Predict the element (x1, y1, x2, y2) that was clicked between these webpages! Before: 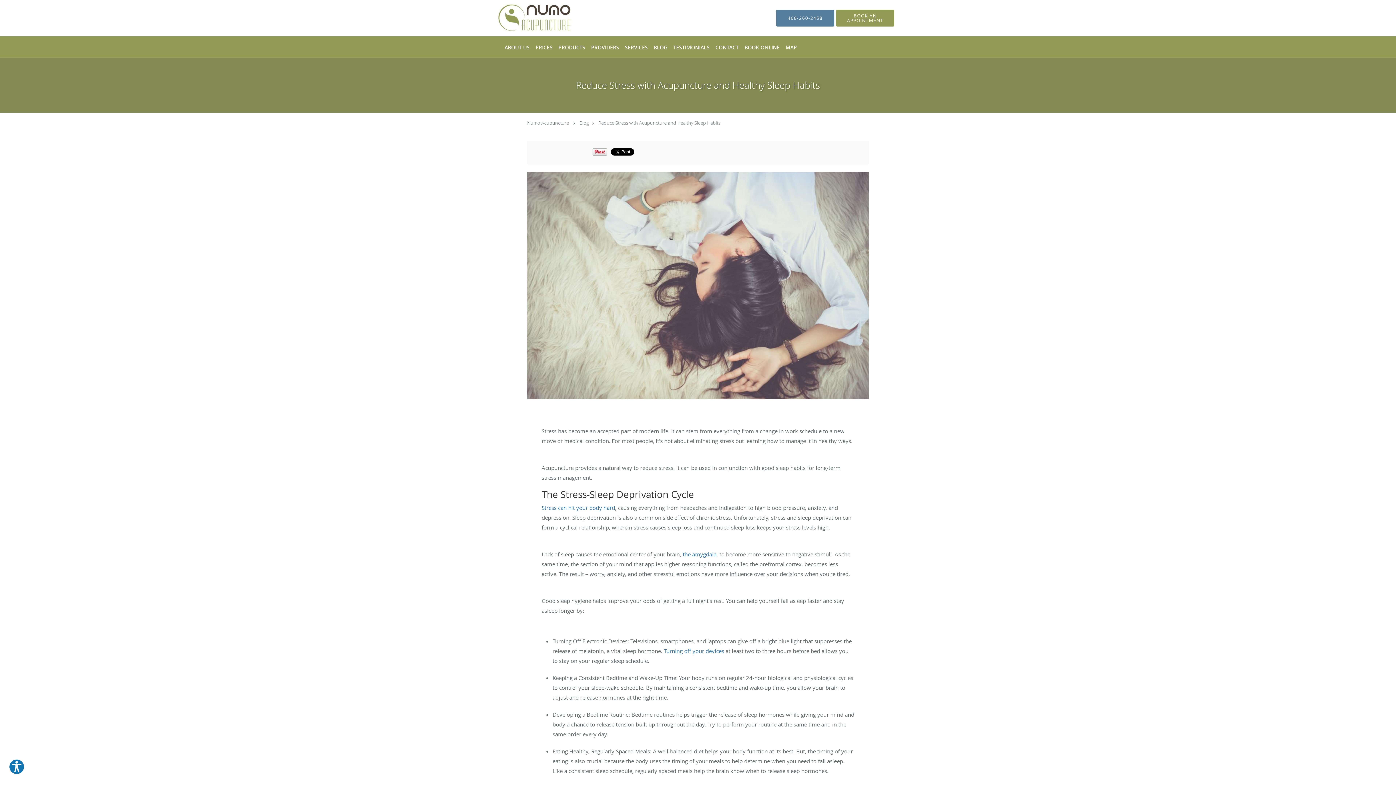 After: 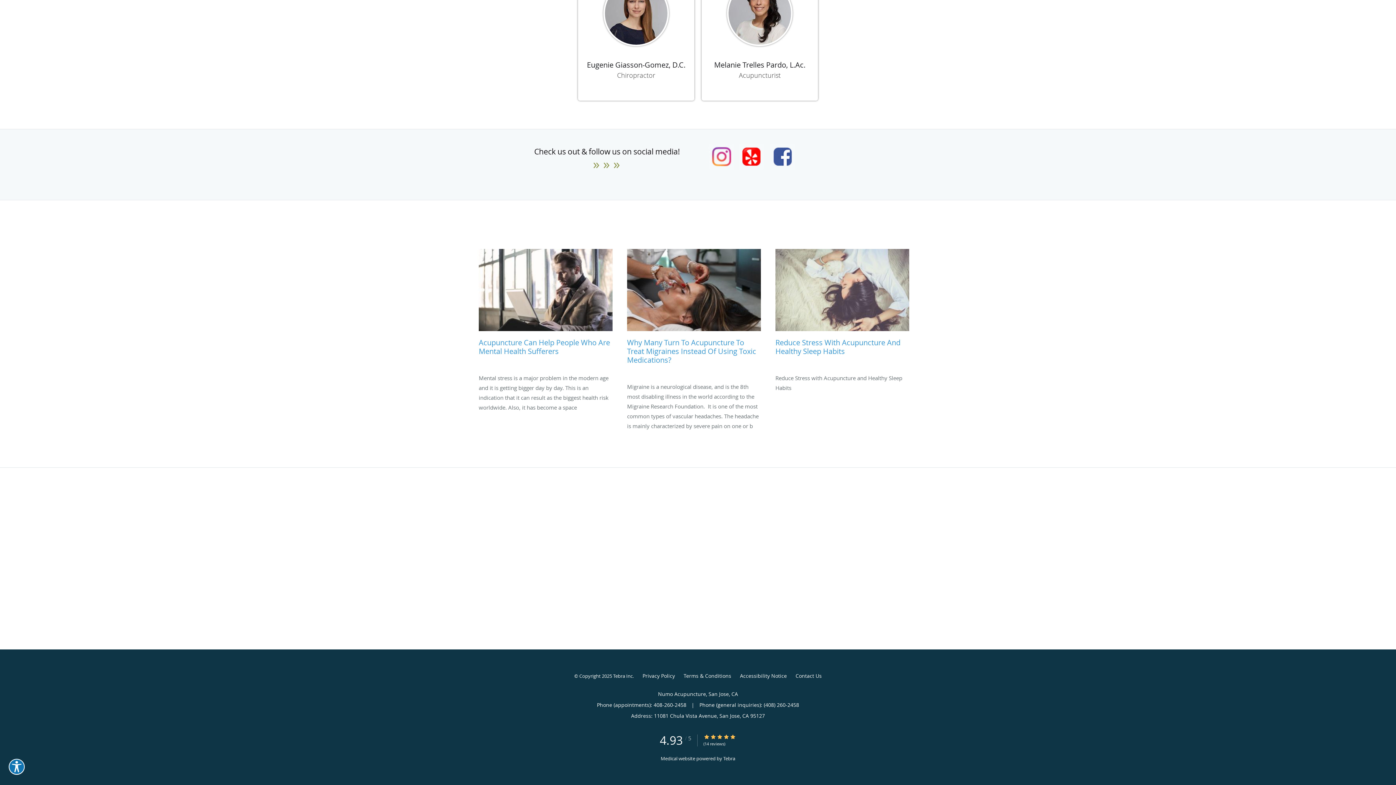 Action: label: MAP bbox: (782, 36, 800, 57)